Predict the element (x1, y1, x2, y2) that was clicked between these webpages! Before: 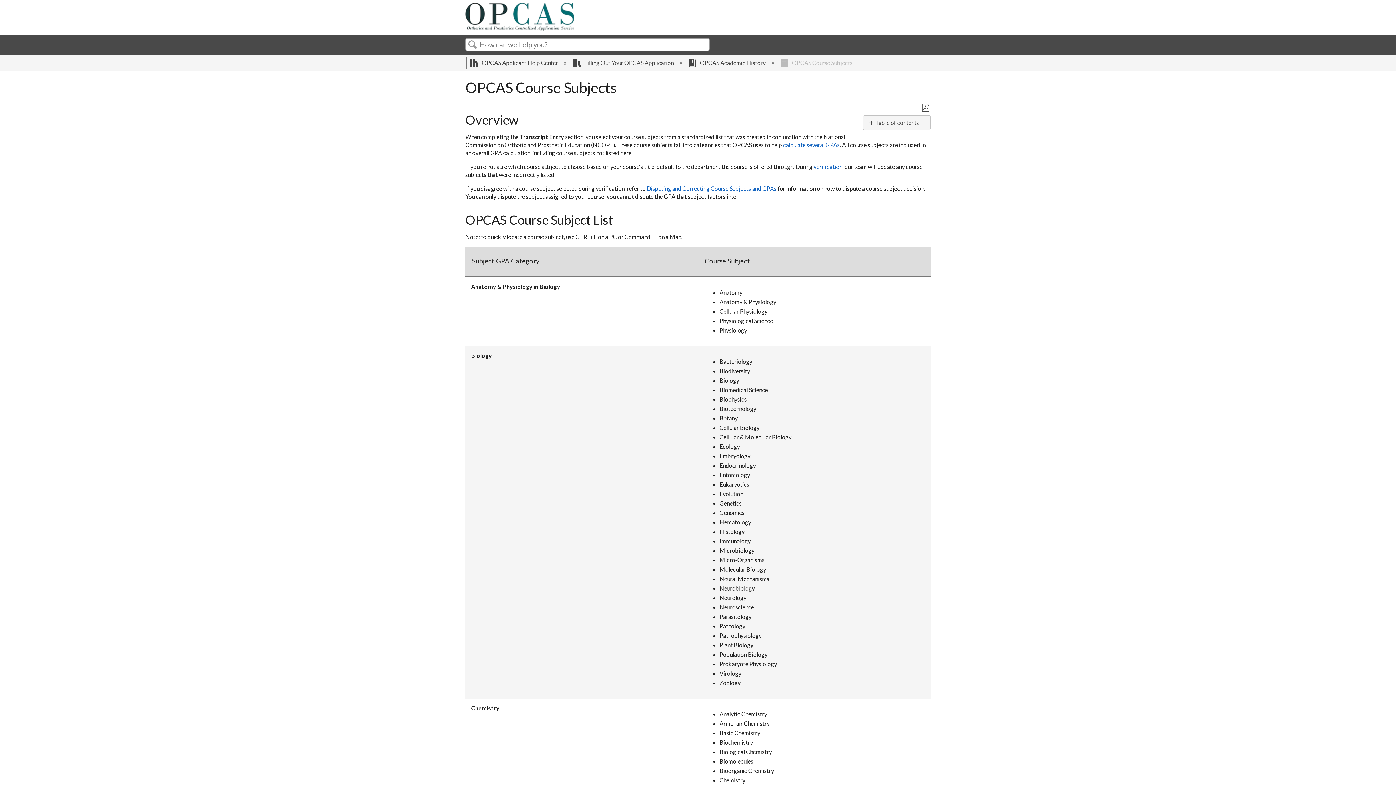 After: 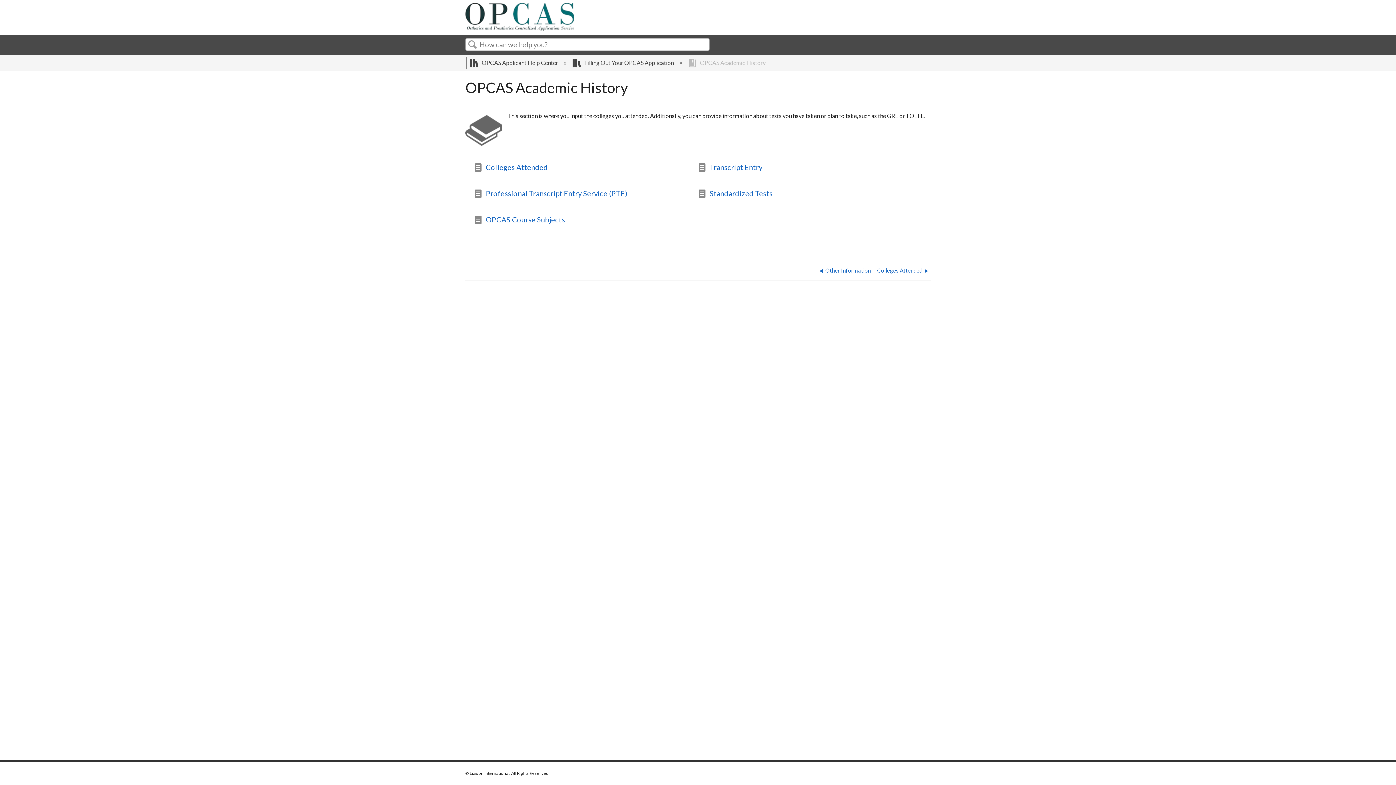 Action: label:  OPCAS Academic History  bbox: (688, 59, 766, 66)